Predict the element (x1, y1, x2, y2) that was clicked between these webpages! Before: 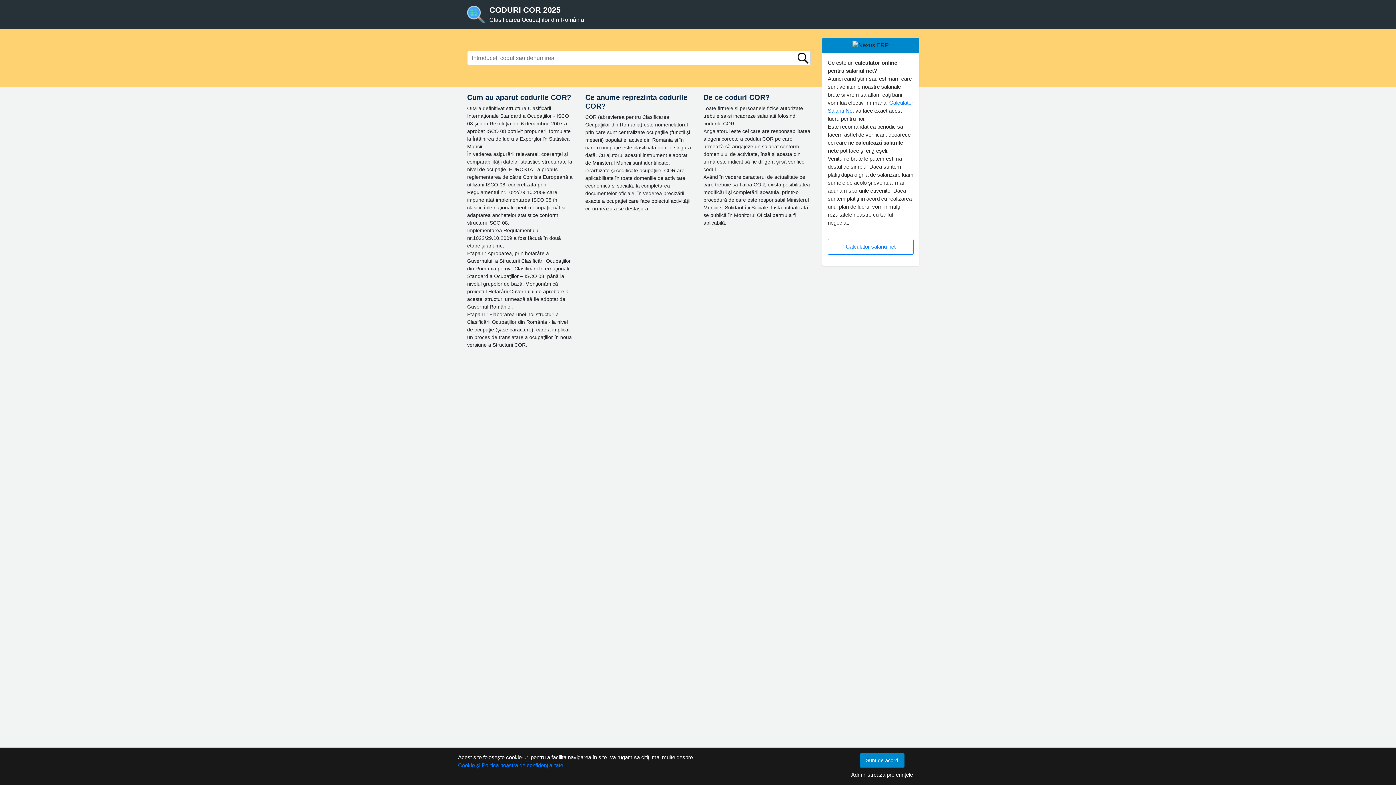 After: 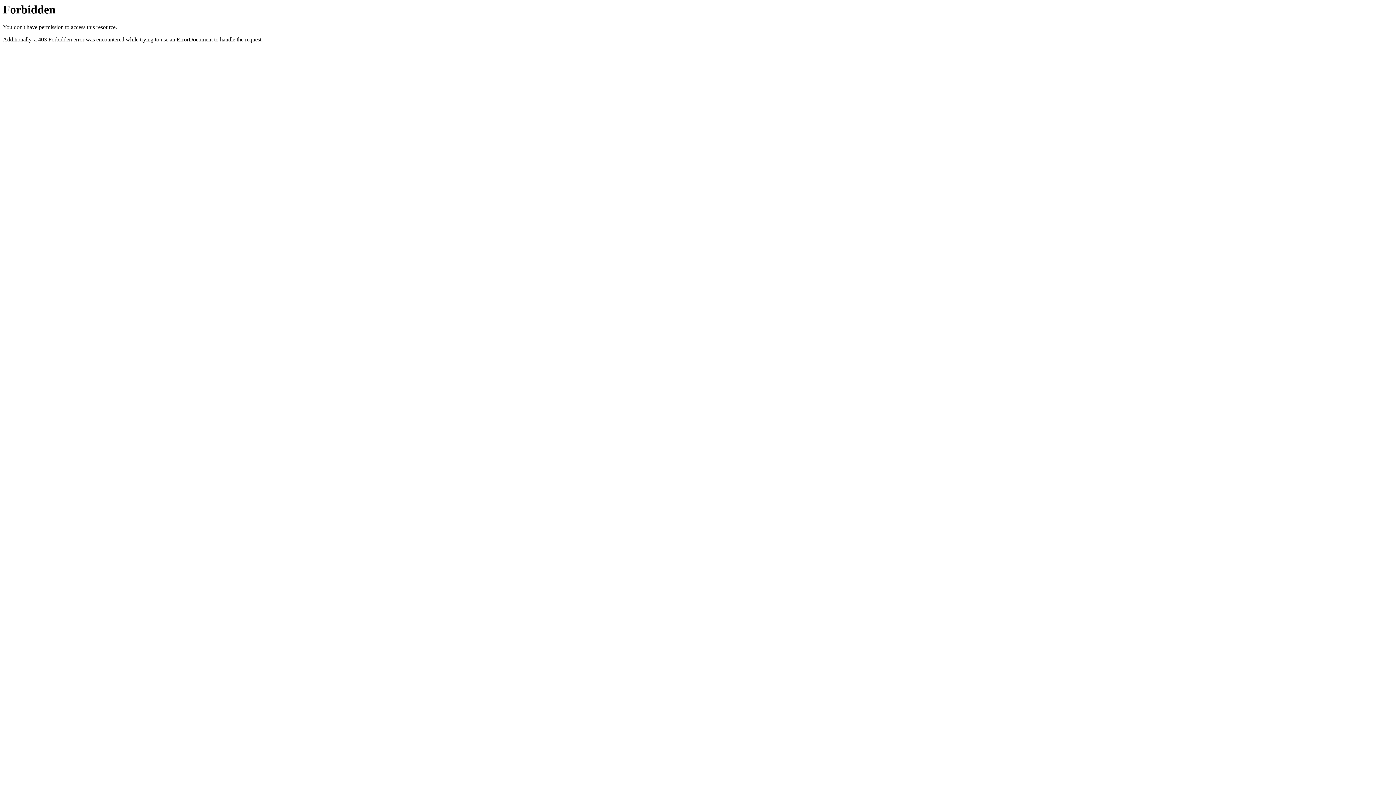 Action: label: Calculator salariu net bbox: (828, 238, 913, 254)